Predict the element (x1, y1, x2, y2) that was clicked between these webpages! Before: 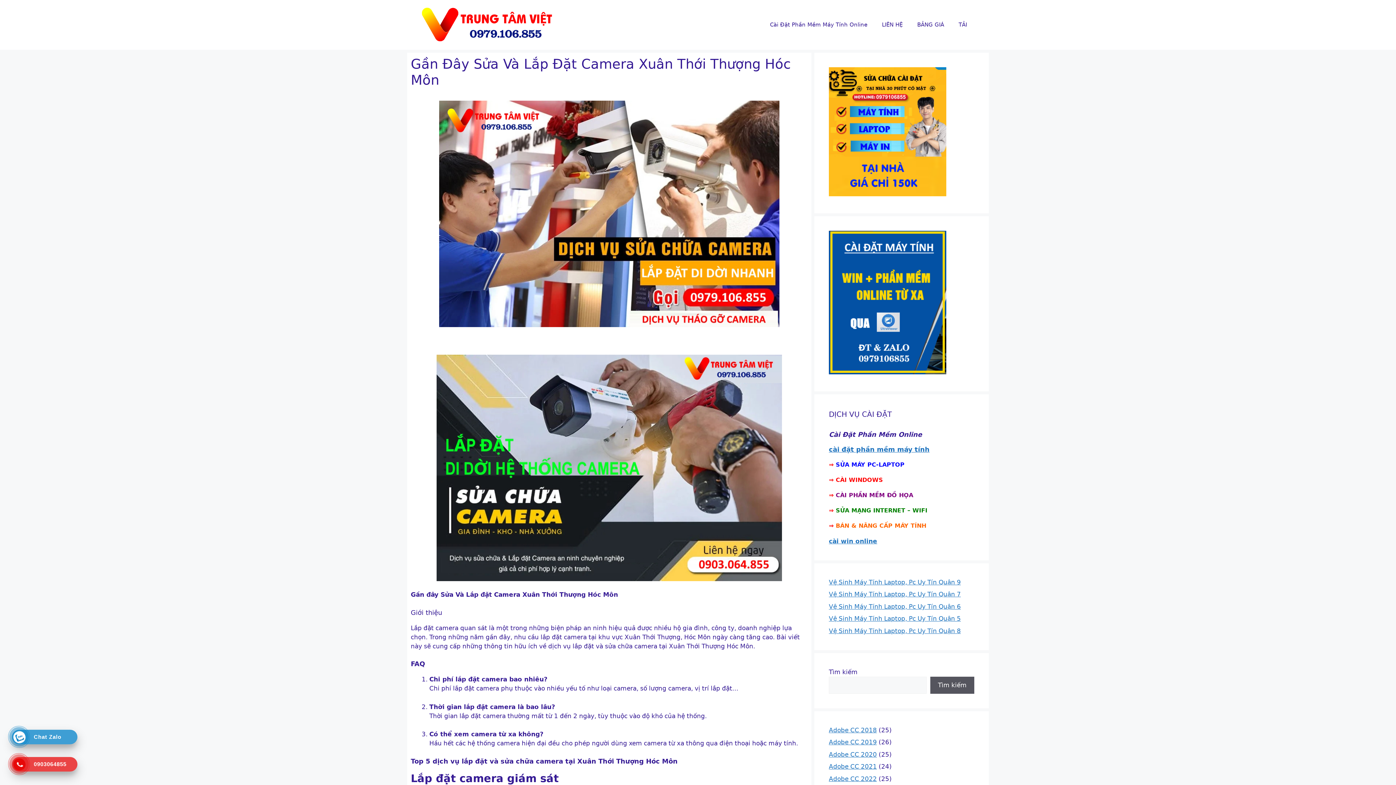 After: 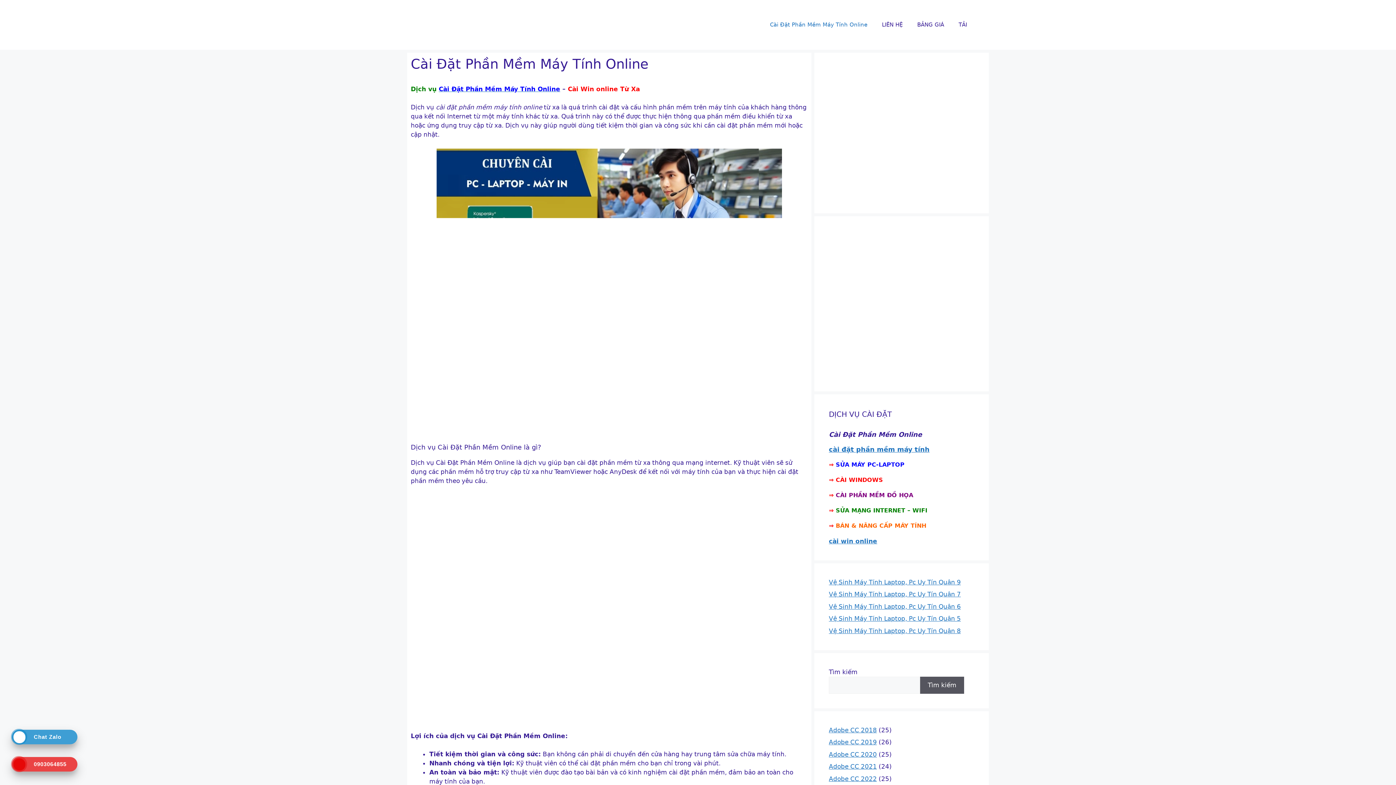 Action: bbox: (762, 13, 874, 35) label: Cài Đặt Phần Mềm Máy Tính Online